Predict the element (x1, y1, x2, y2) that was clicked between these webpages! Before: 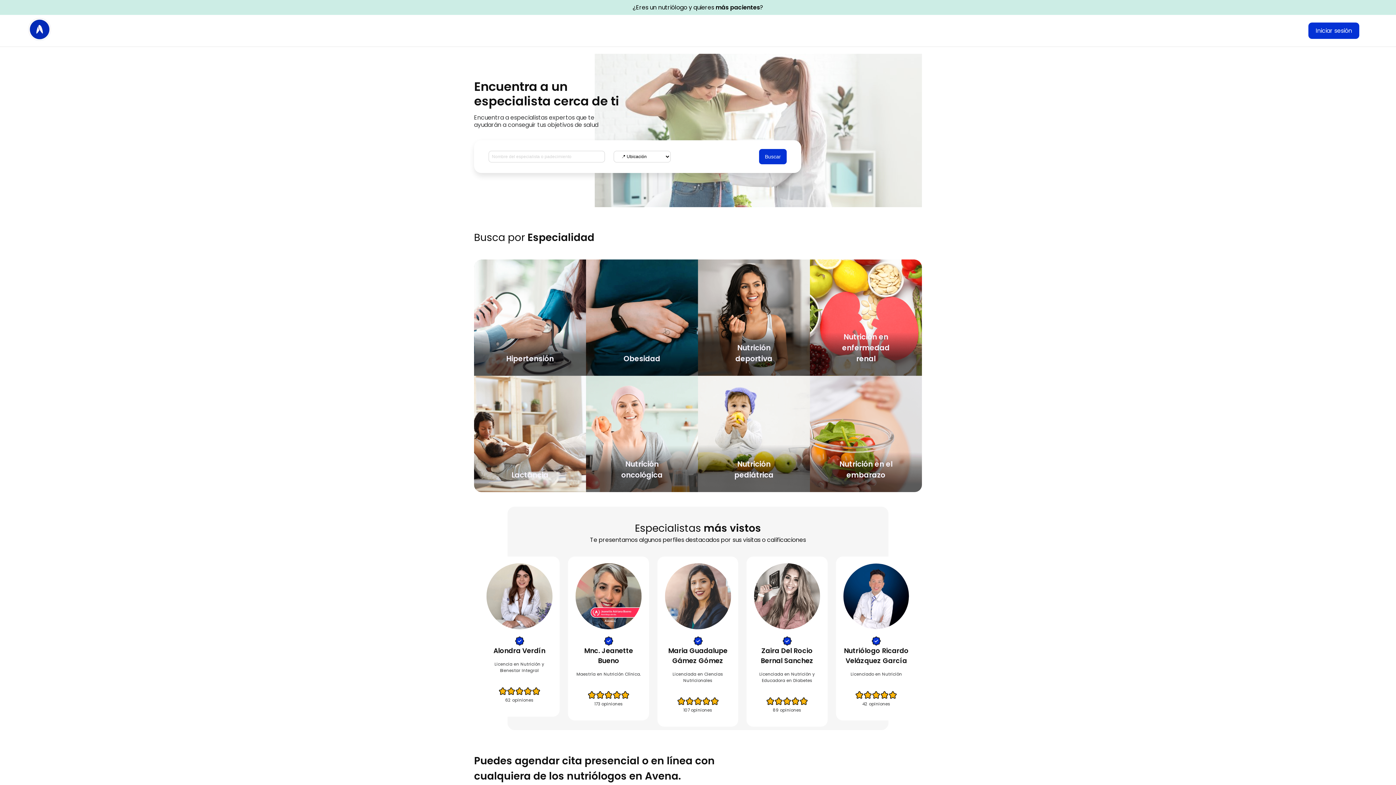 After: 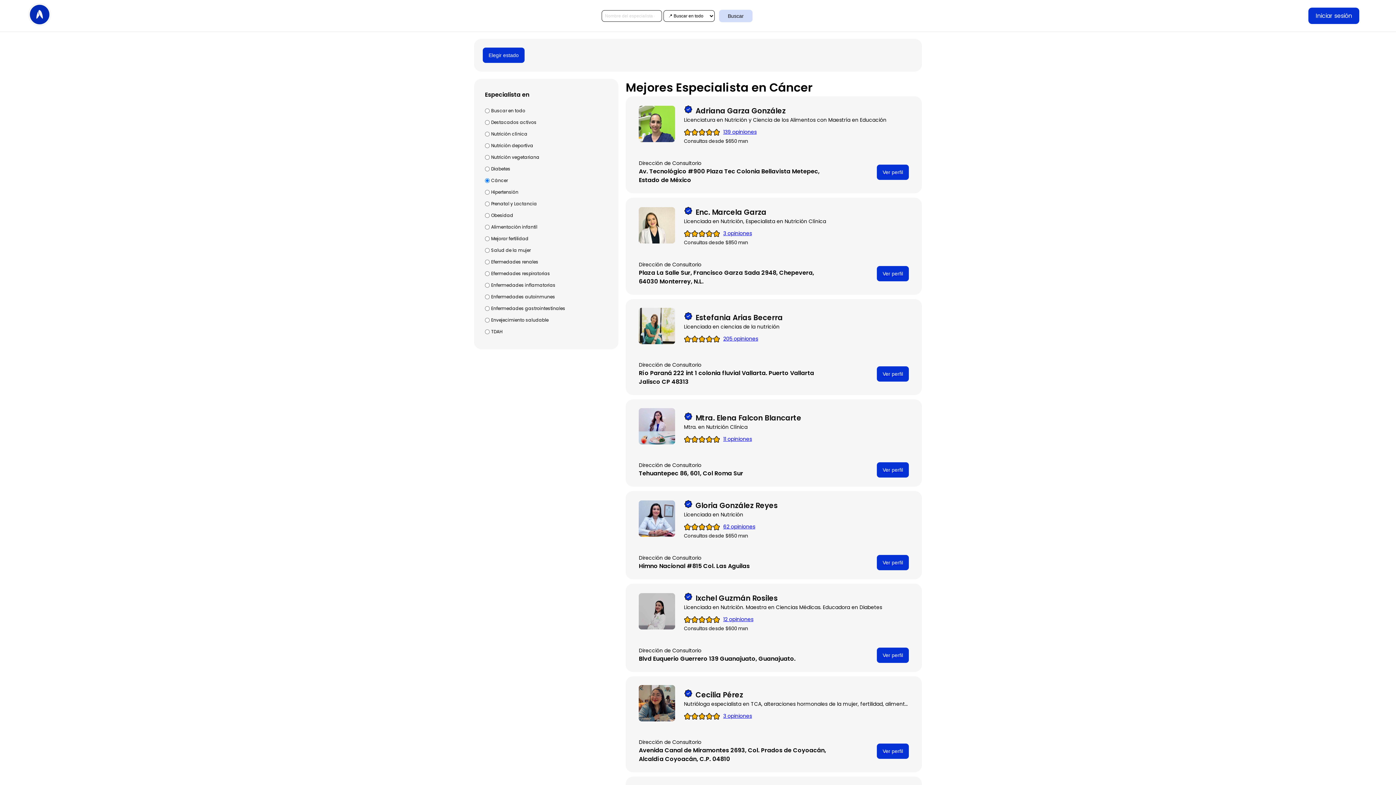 Action: bbox: (586, 376, 698, 492) label: Nutrición oncológica